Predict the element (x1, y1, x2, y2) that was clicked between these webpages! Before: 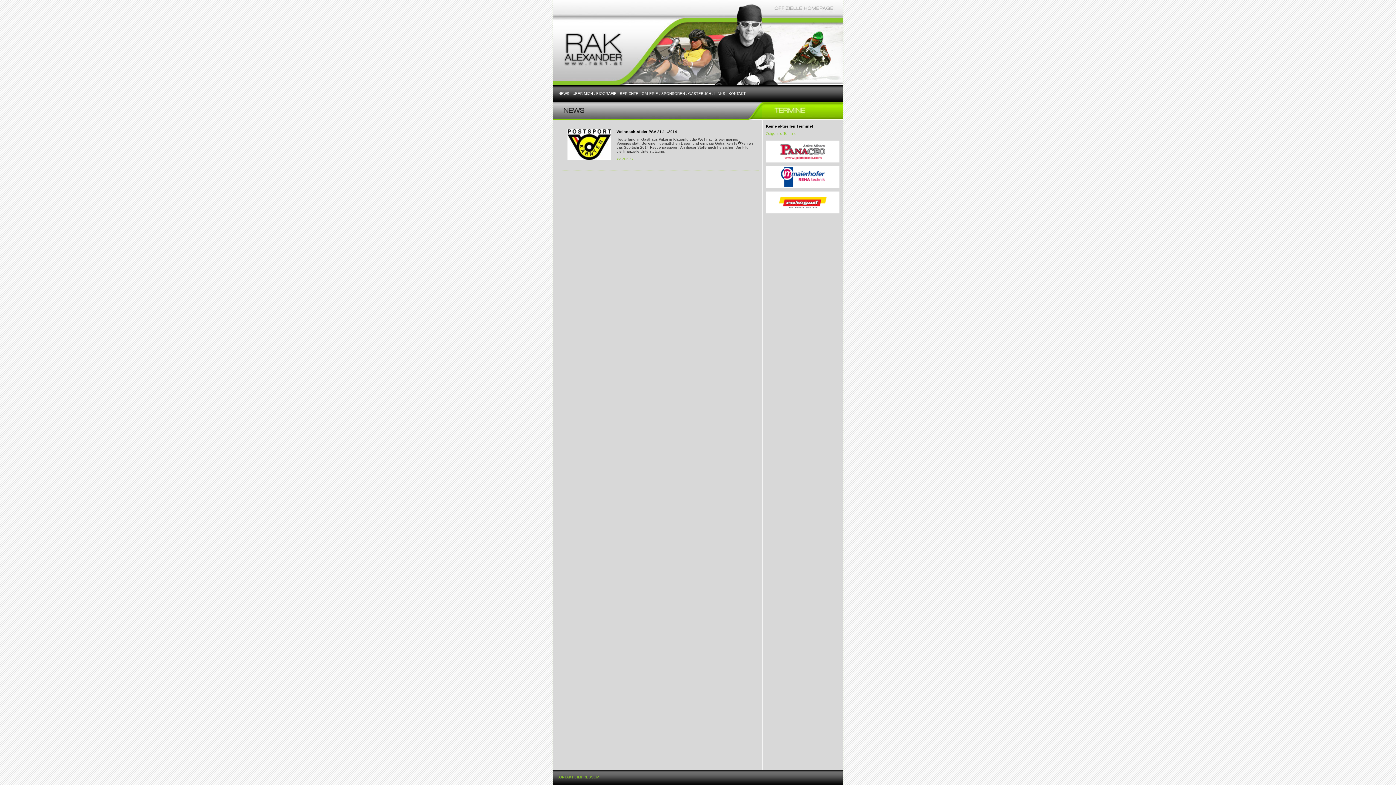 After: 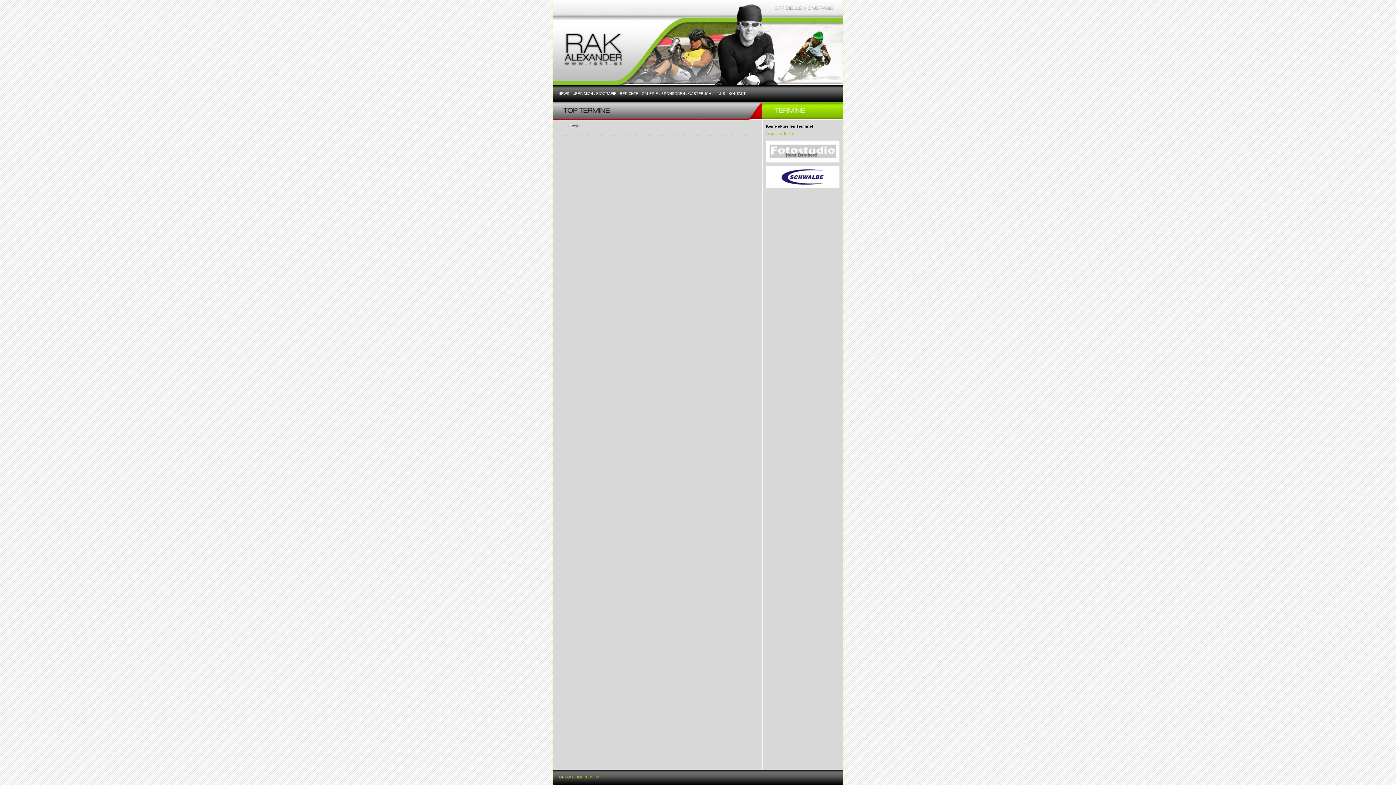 Action: label: Zeige alle Termine bbox: (766, 131, 796, 135)